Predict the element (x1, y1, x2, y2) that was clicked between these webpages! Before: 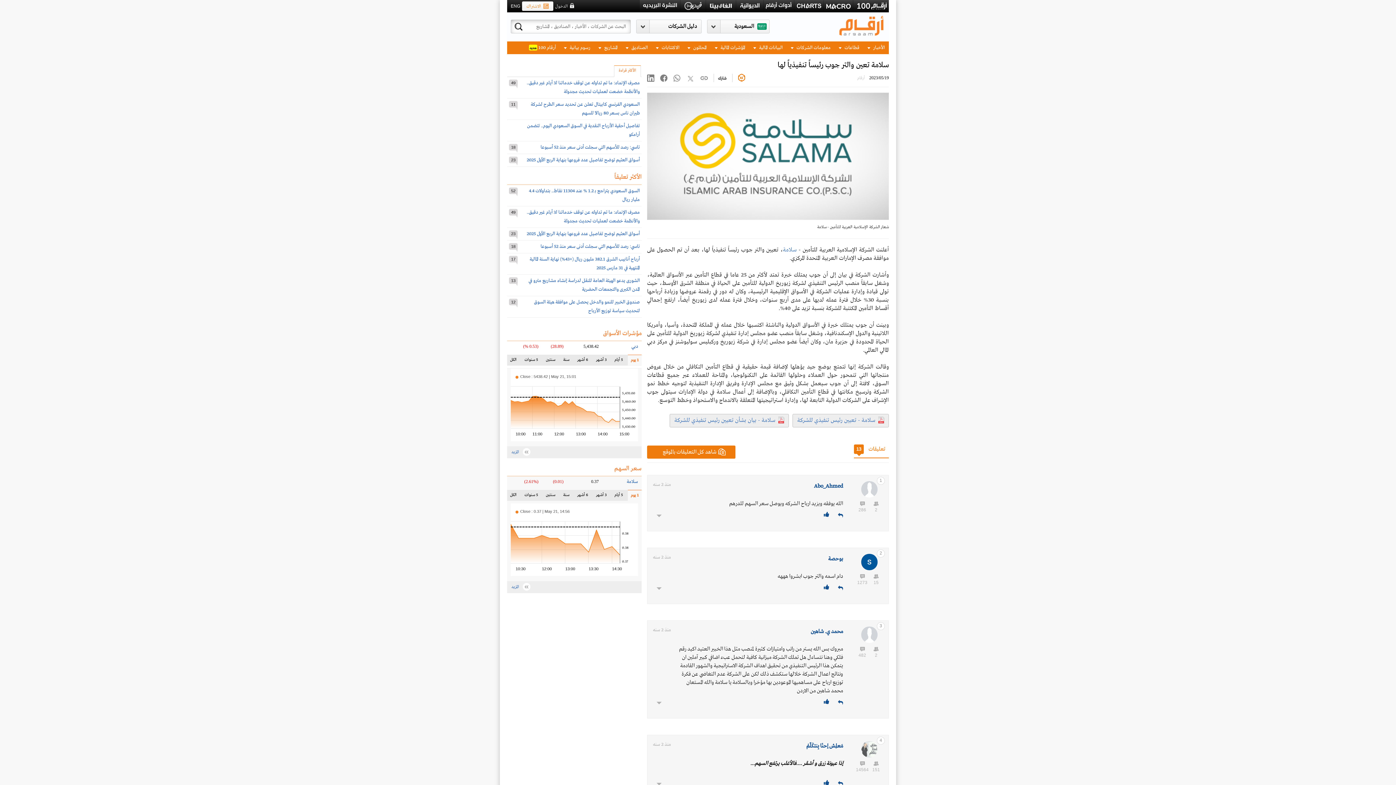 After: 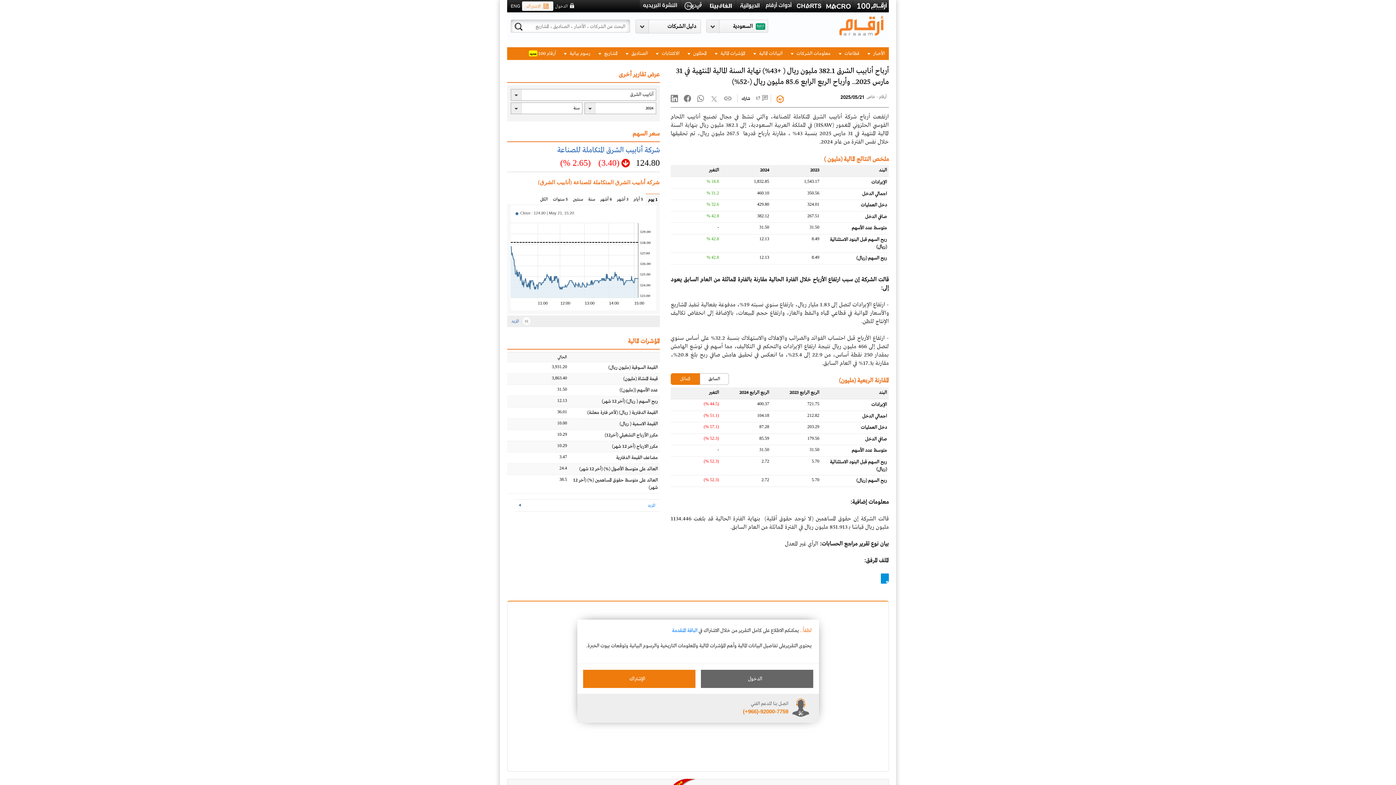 Action: label: أرباح أنابيب الشرق 382.1 مليون ريال (+43%) نهاية السنة المالية المنتهية في 31 مارس 2025 bbox: (520, 255, 640, 272)